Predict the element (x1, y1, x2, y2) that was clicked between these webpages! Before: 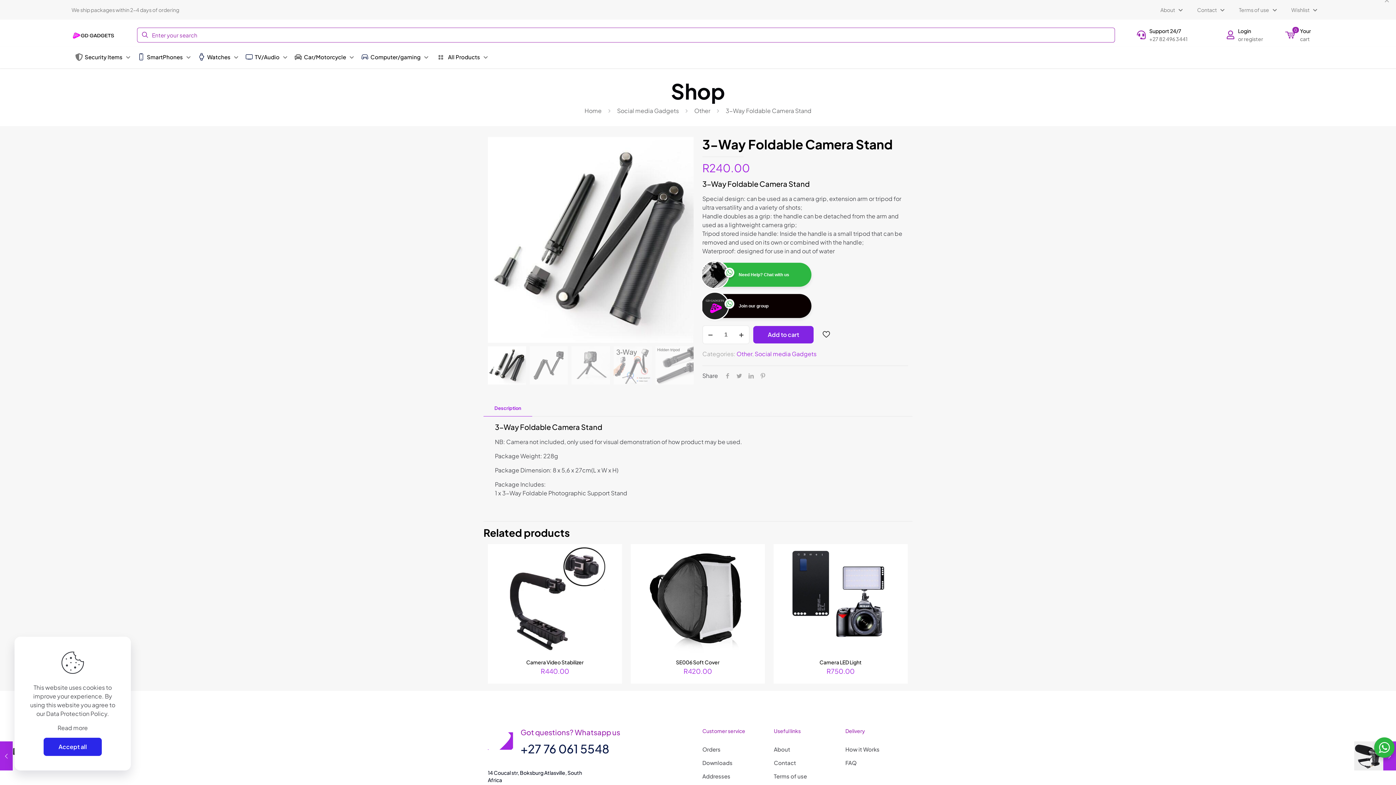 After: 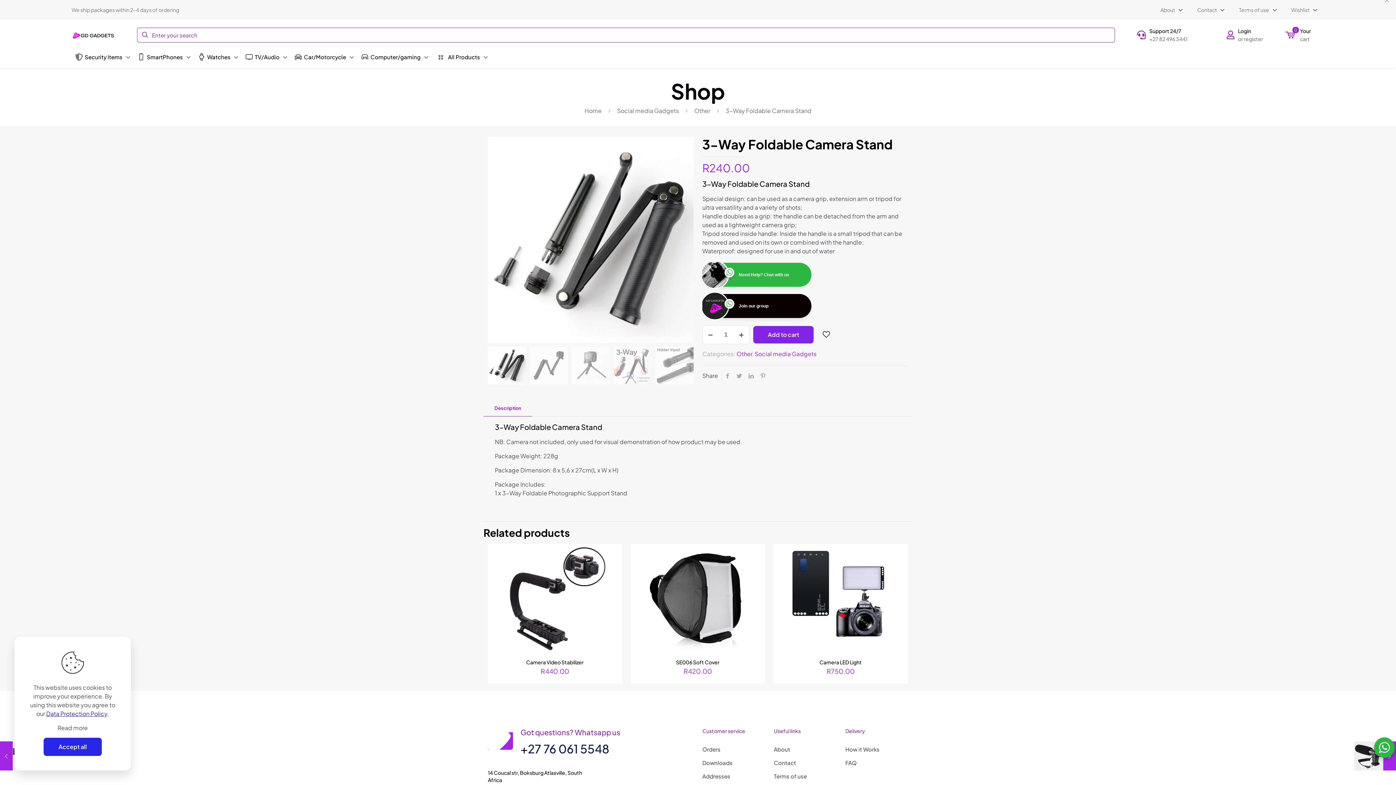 Action: label: Data Protection Policy bbox: (46, 710, 107, 717)